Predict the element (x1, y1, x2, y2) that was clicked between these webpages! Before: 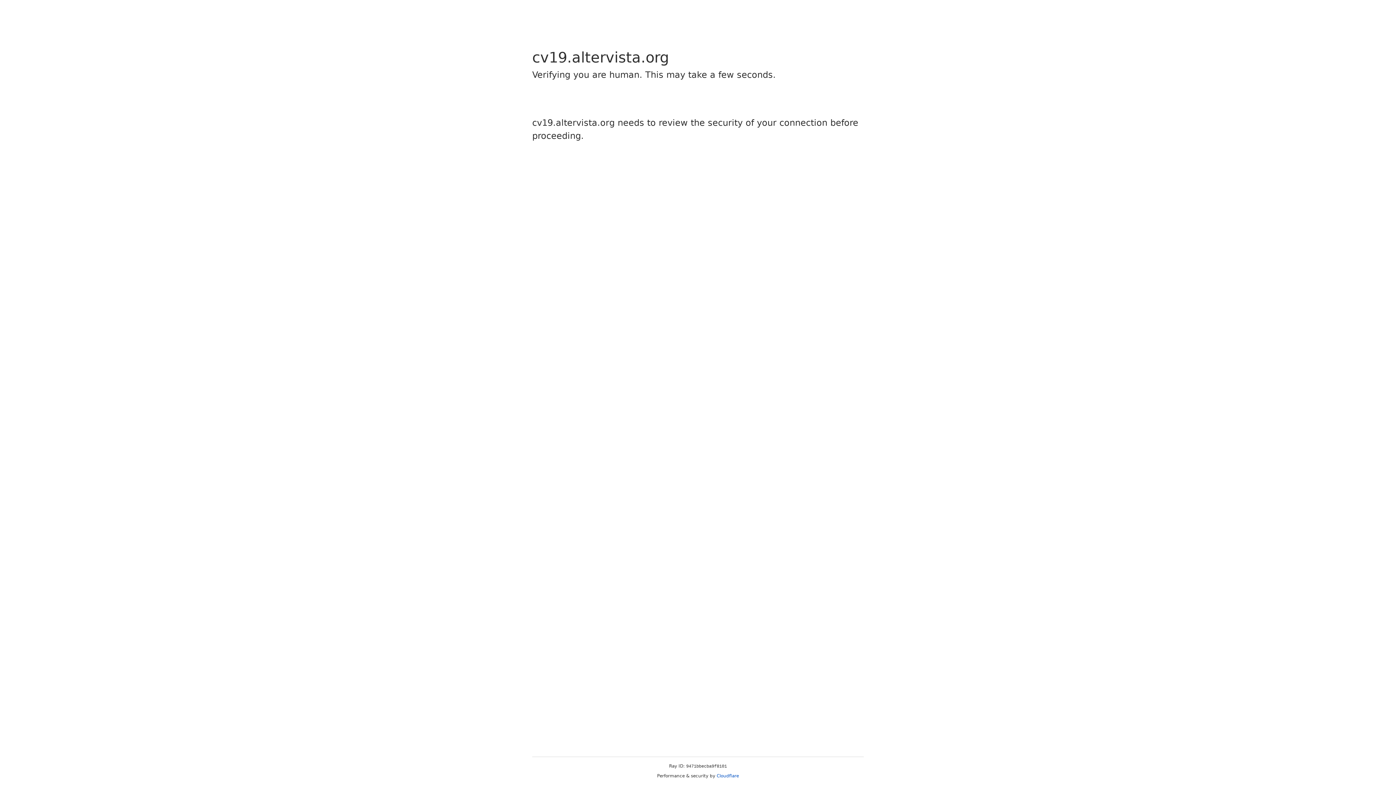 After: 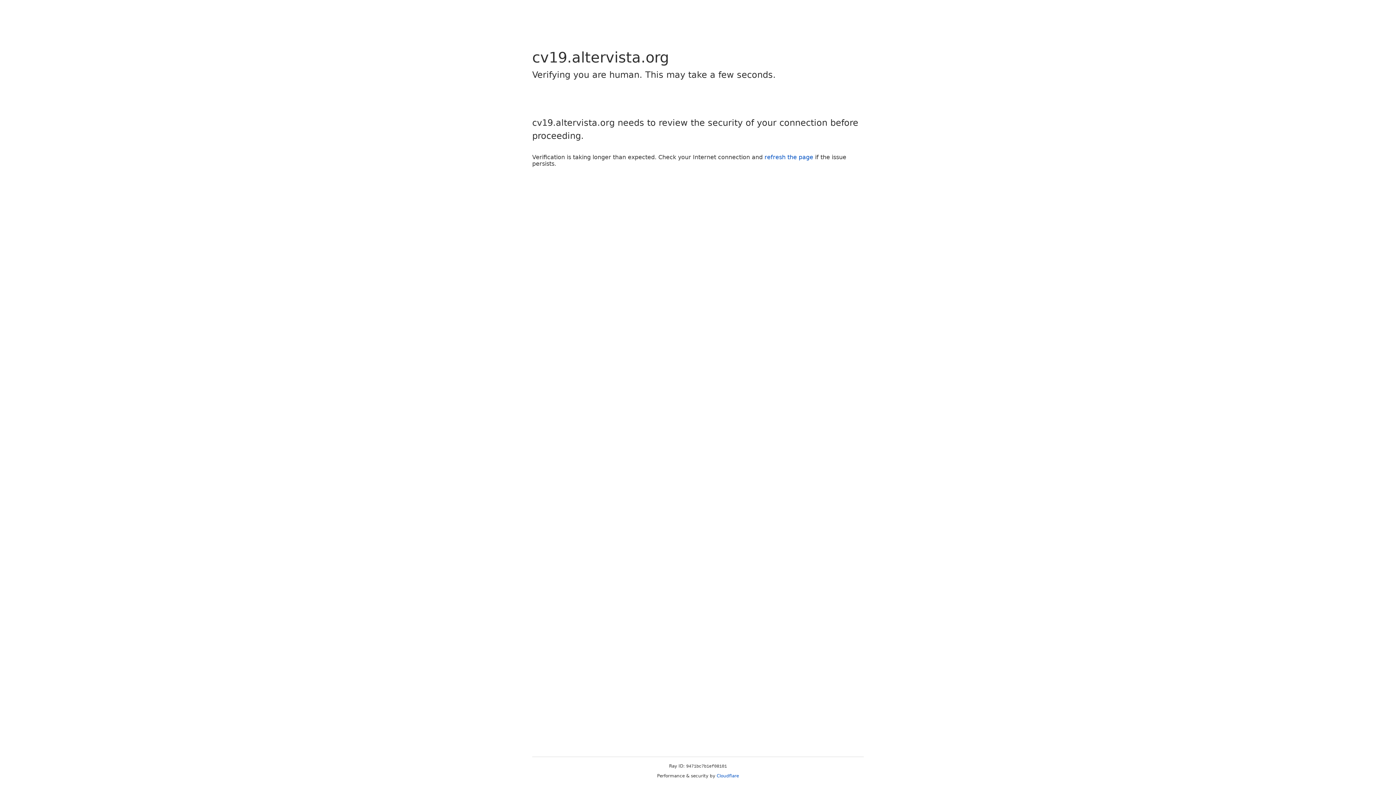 Action: bbox: (716, 773, 739, 778) label: Cloudflare